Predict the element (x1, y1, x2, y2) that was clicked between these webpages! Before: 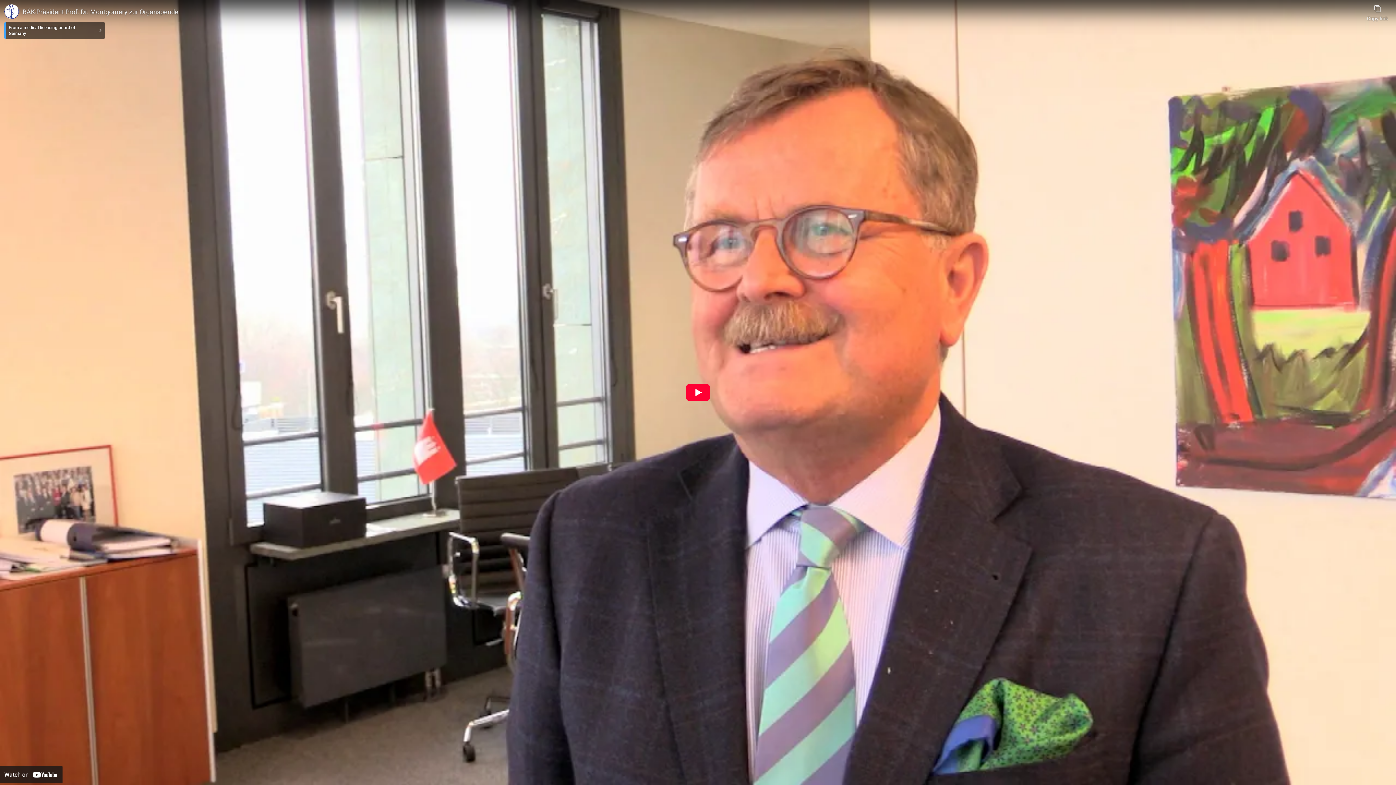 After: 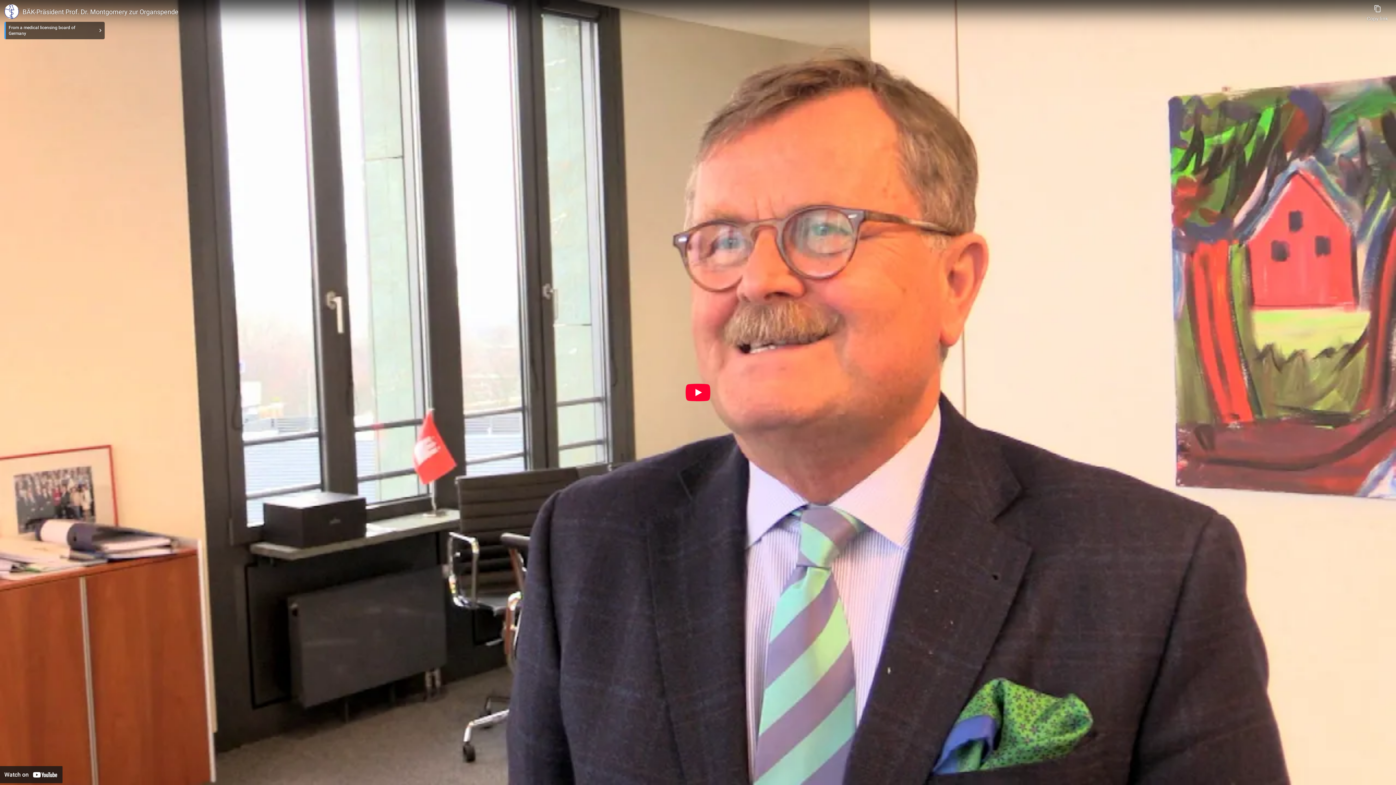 Action: label: BÄK-Präsident Prof. Dr. Montgomery zur Organspende bbox: (22, 7, 1363, 16)